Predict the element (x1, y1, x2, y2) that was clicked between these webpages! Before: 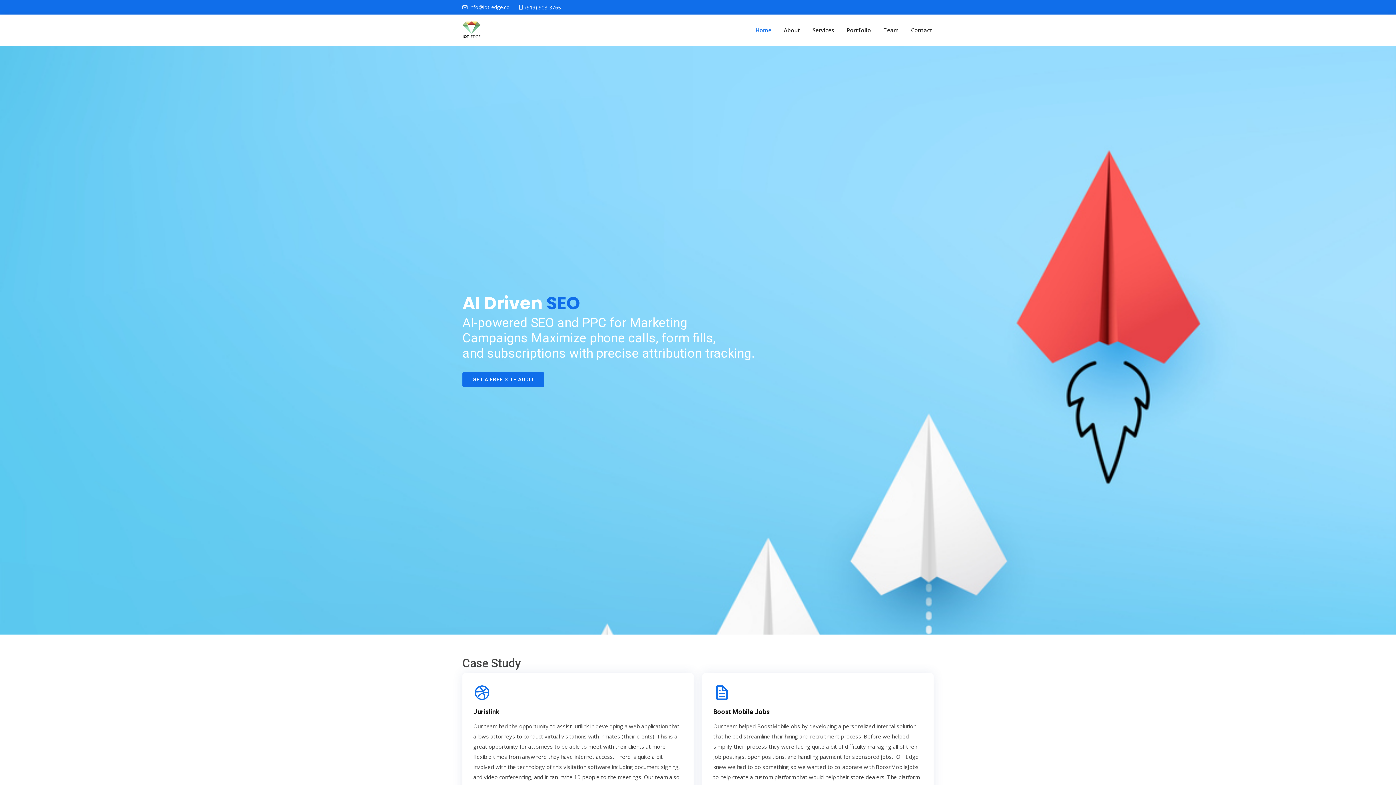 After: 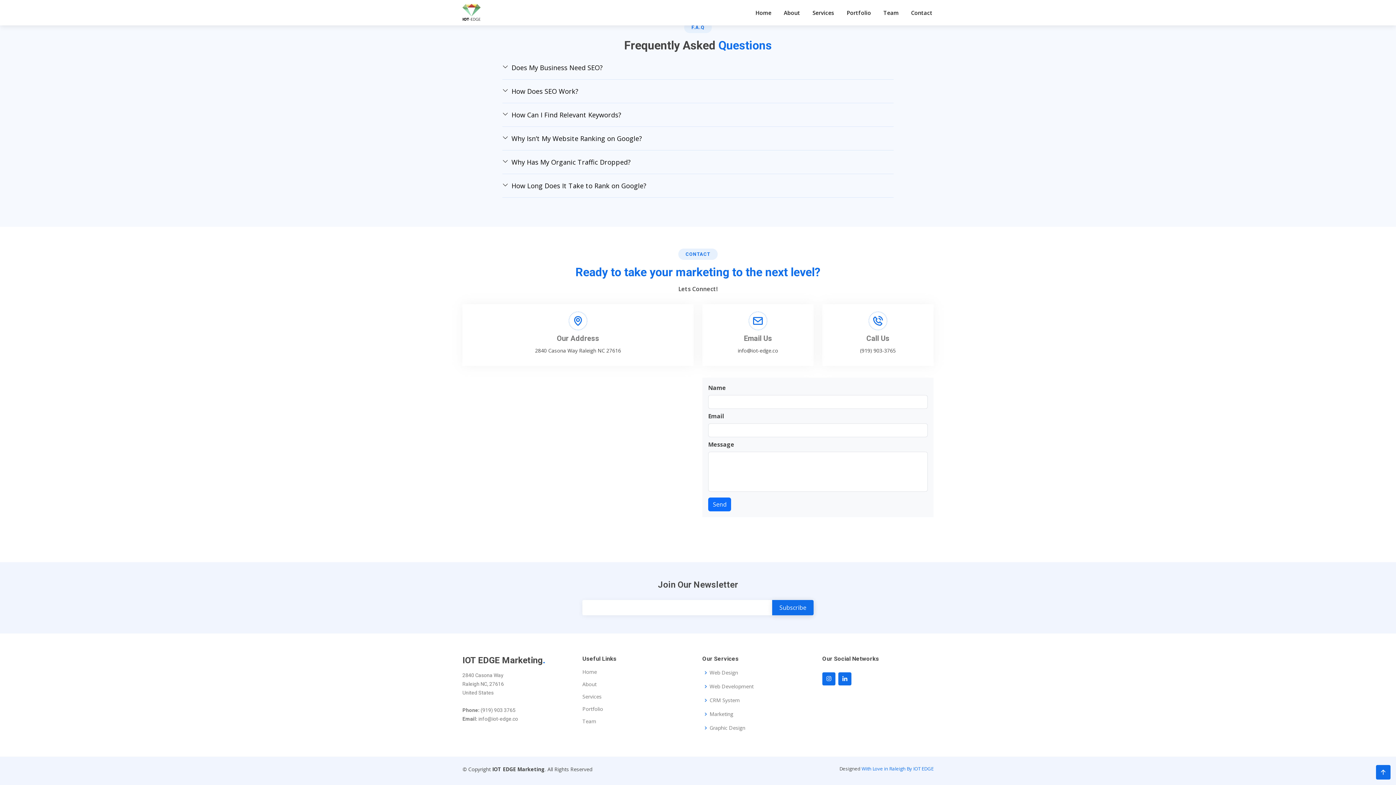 Action: bbox: (462, 372, 544, 387) label: GET A FREE SITE AUDIT